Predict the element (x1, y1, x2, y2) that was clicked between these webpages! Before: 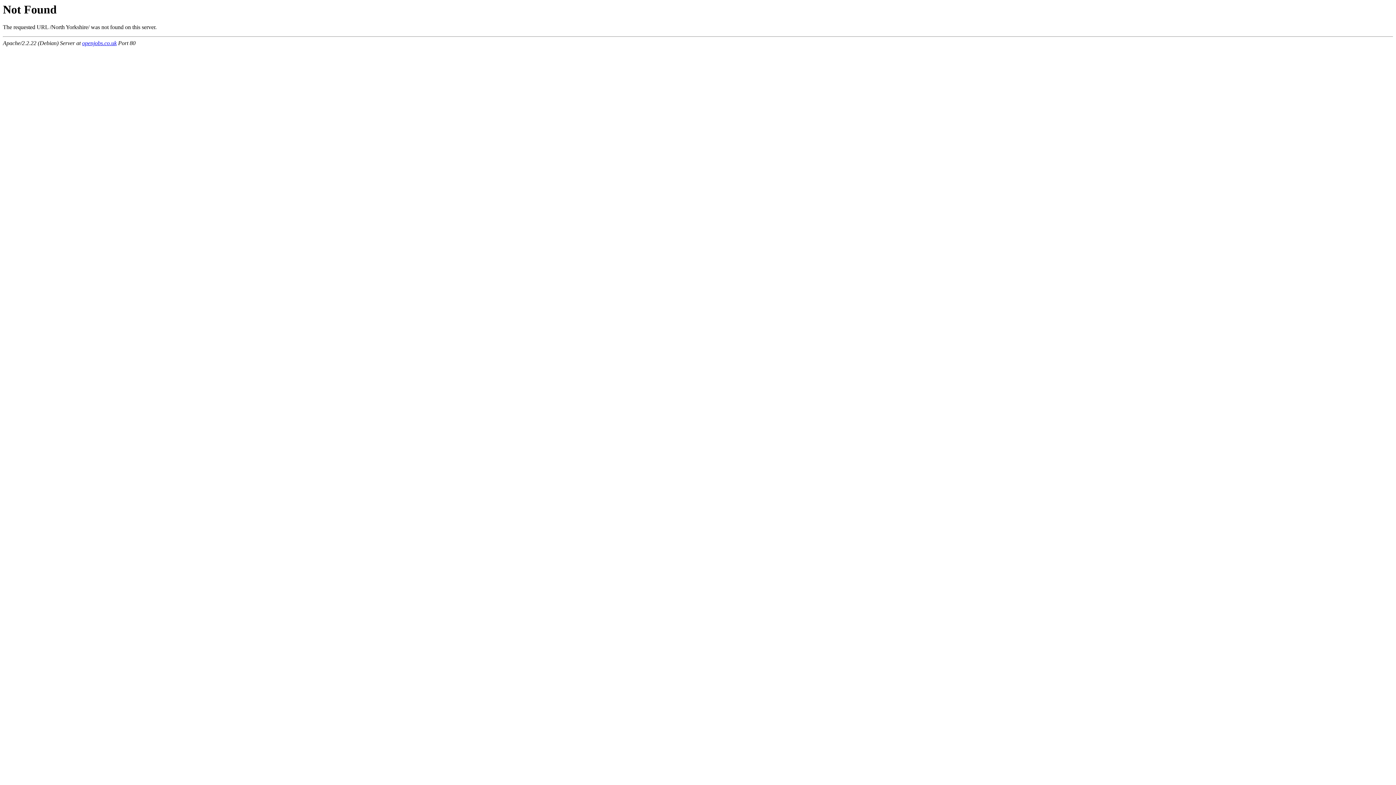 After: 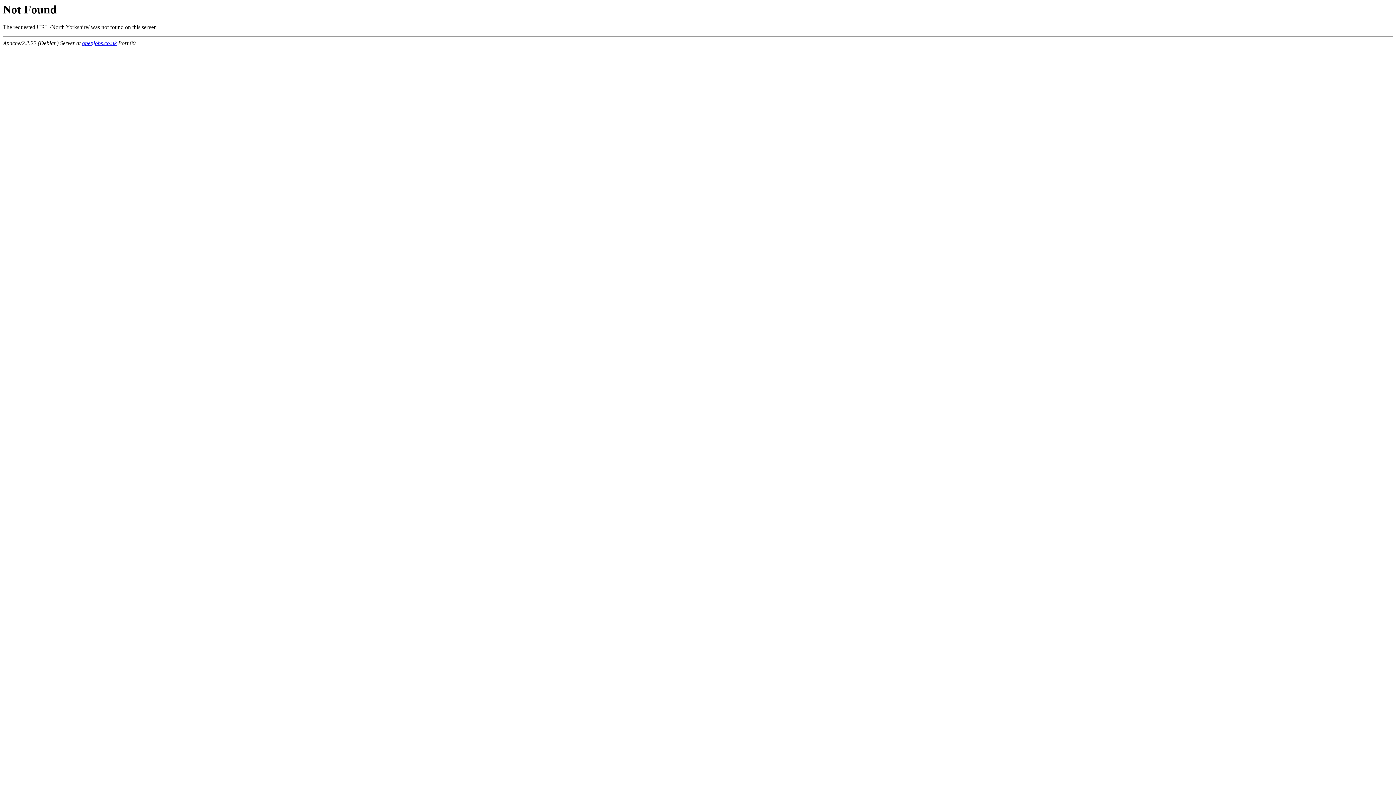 Action: label: openjobs.co.uk bbox: (82, 40, 116, 46)